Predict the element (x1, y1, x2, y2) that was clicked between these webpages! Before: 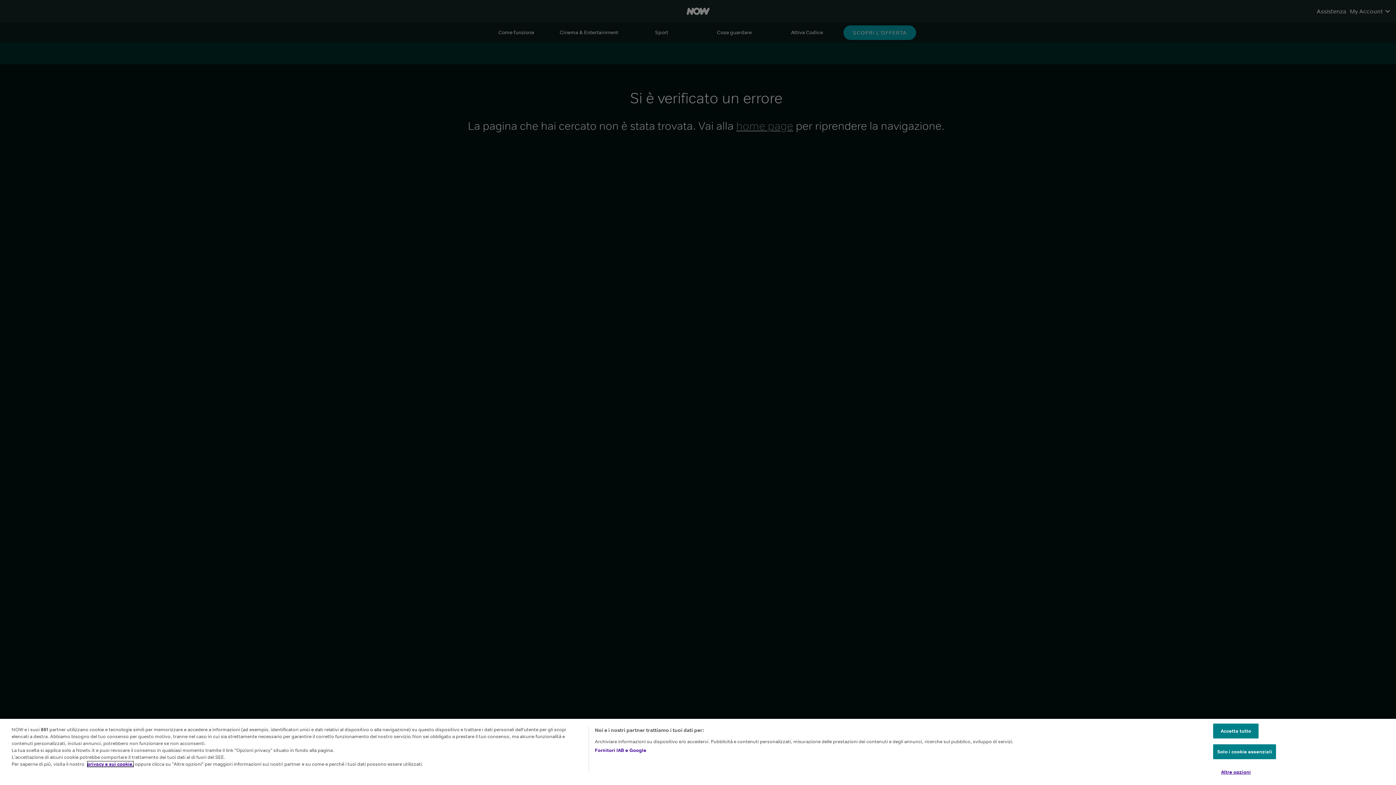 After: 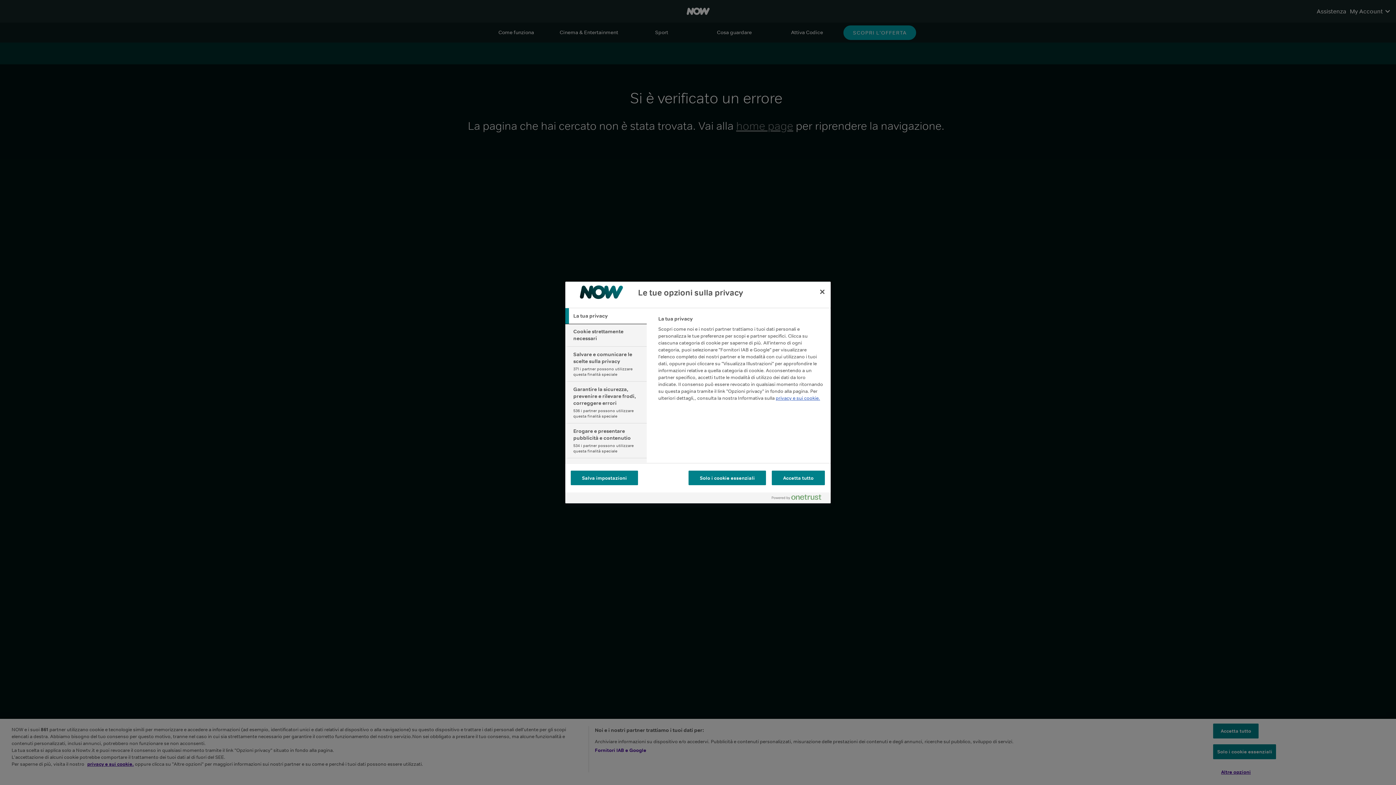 Action: bbox: (1213, 765, 1259, 779) label: Altre opzioni